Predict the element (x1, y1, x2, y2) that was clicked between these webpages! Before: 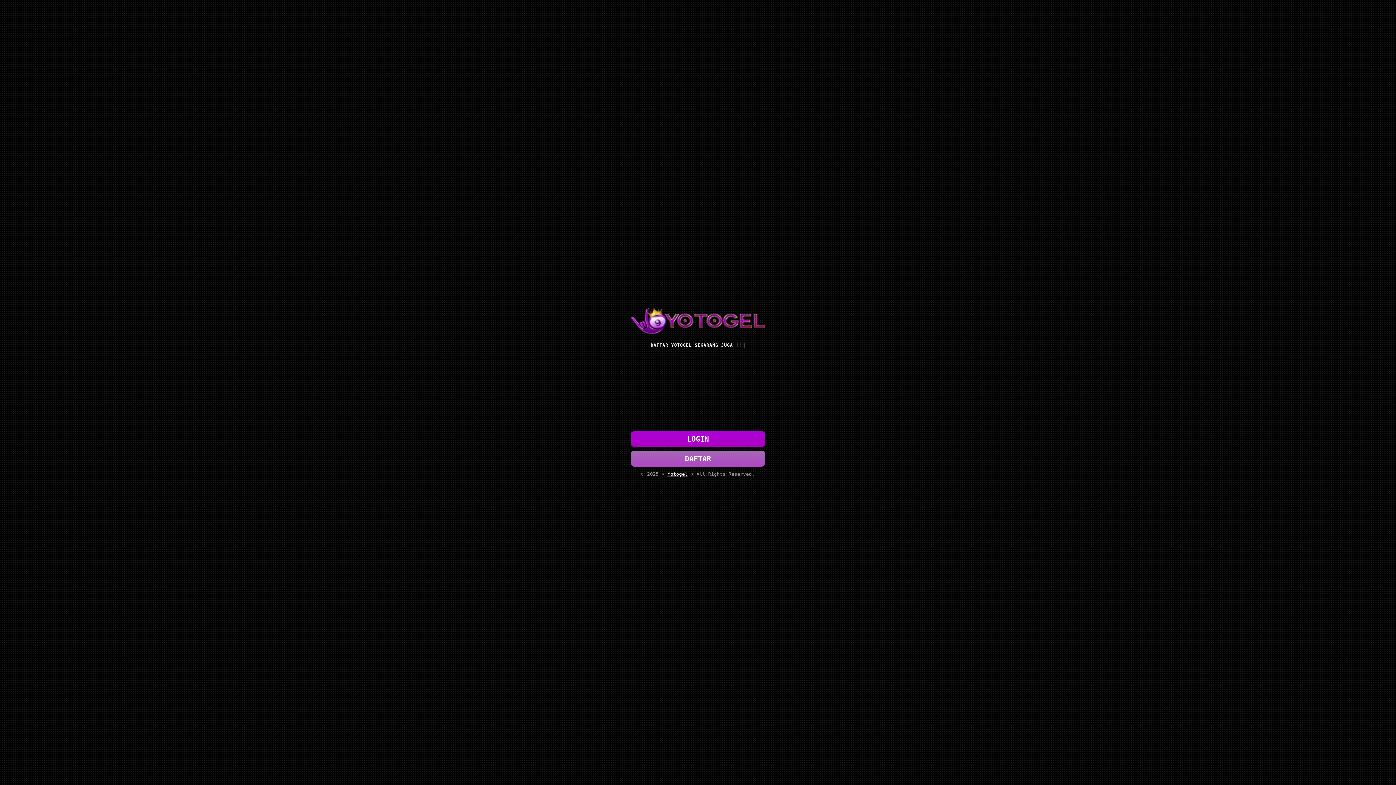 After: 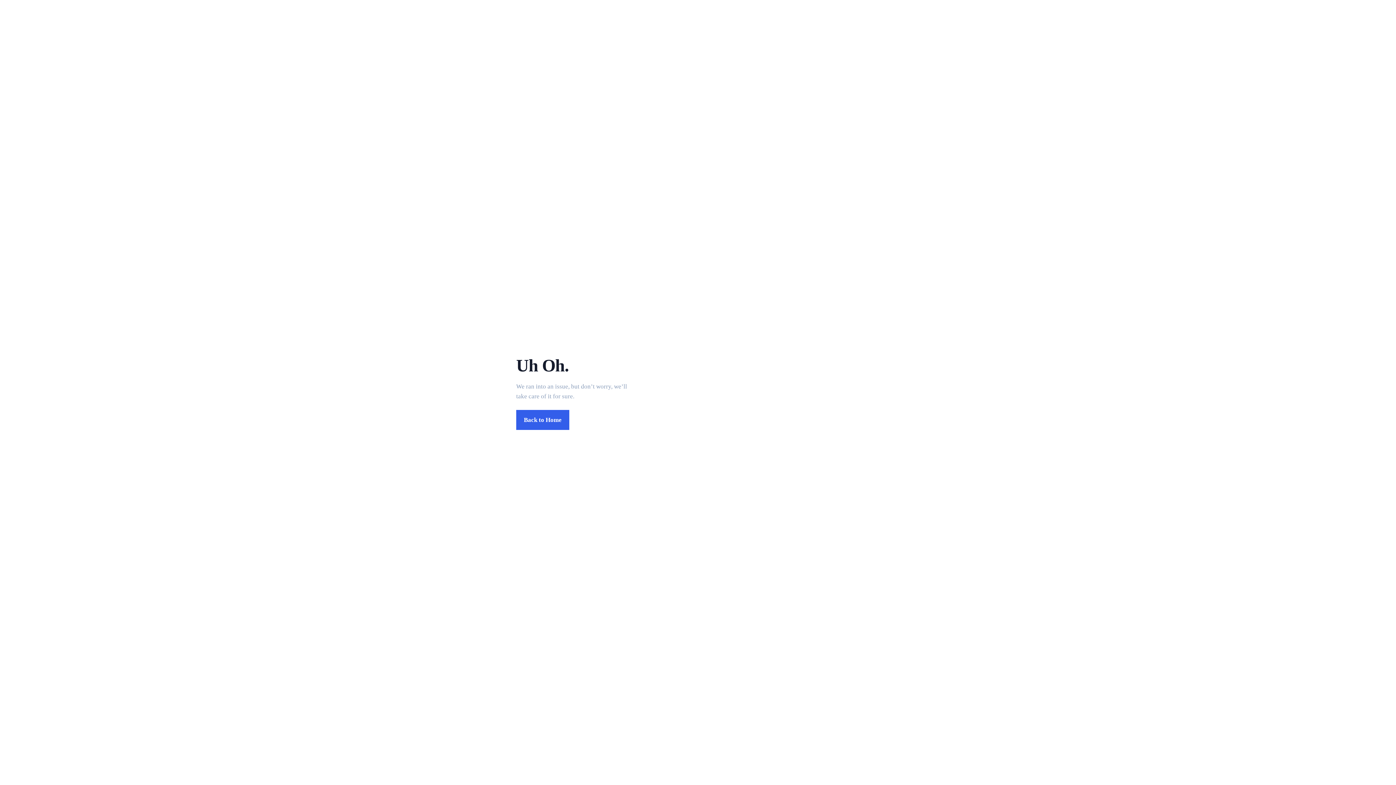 Action: label: Yotogel bbox: (667, 471, 688, 477)